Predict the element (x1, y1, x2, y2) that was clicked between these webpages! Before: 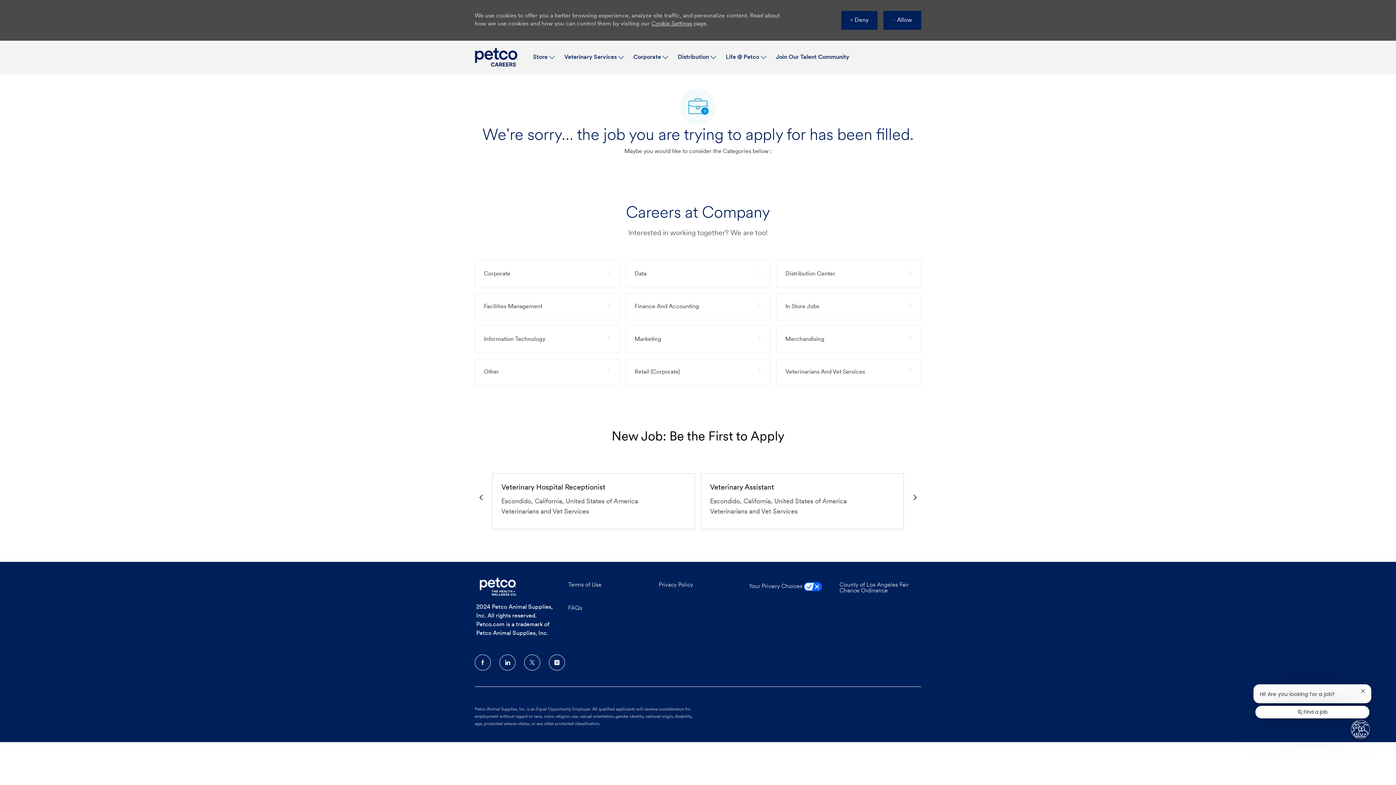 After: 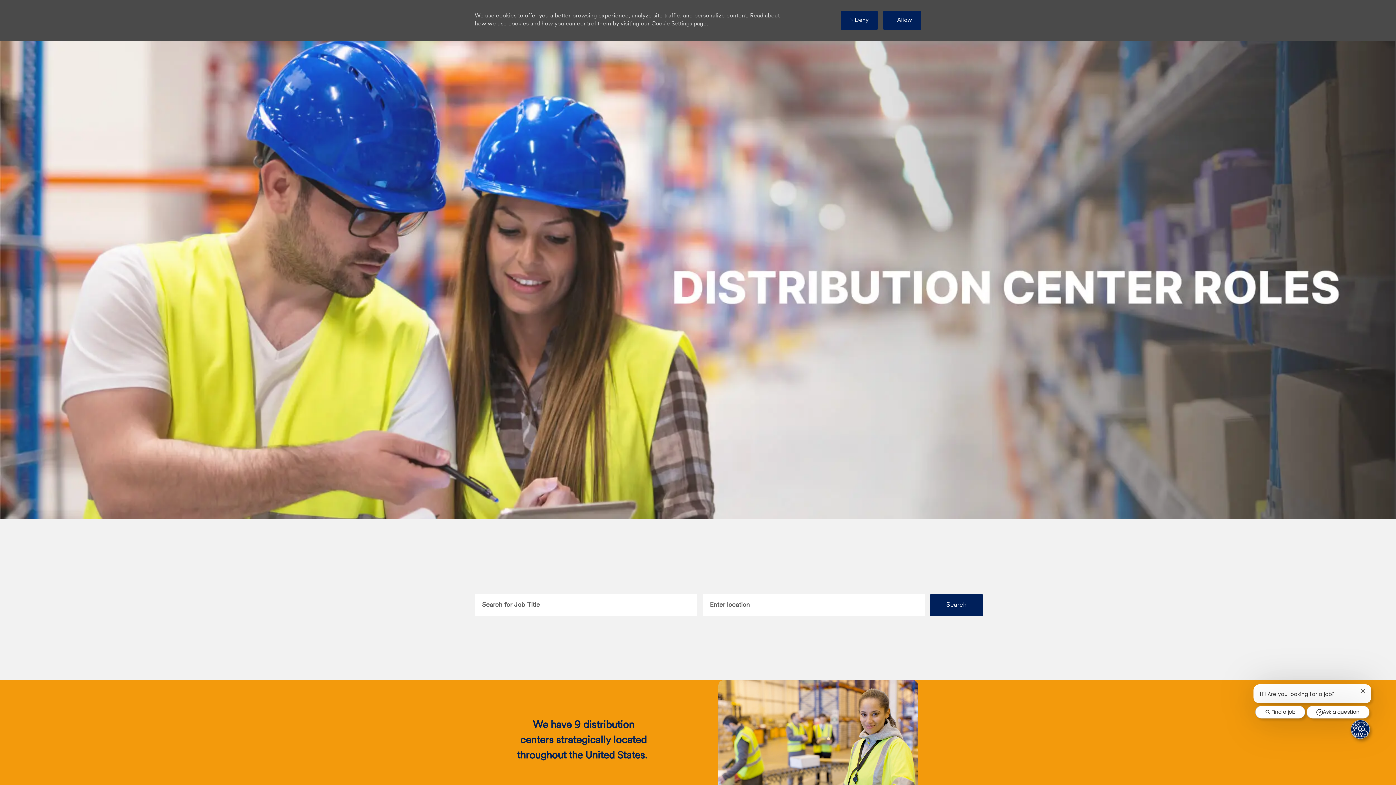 Action: bbox: (776, 260, 921, 287) label: Distribution Center 28 Jobs